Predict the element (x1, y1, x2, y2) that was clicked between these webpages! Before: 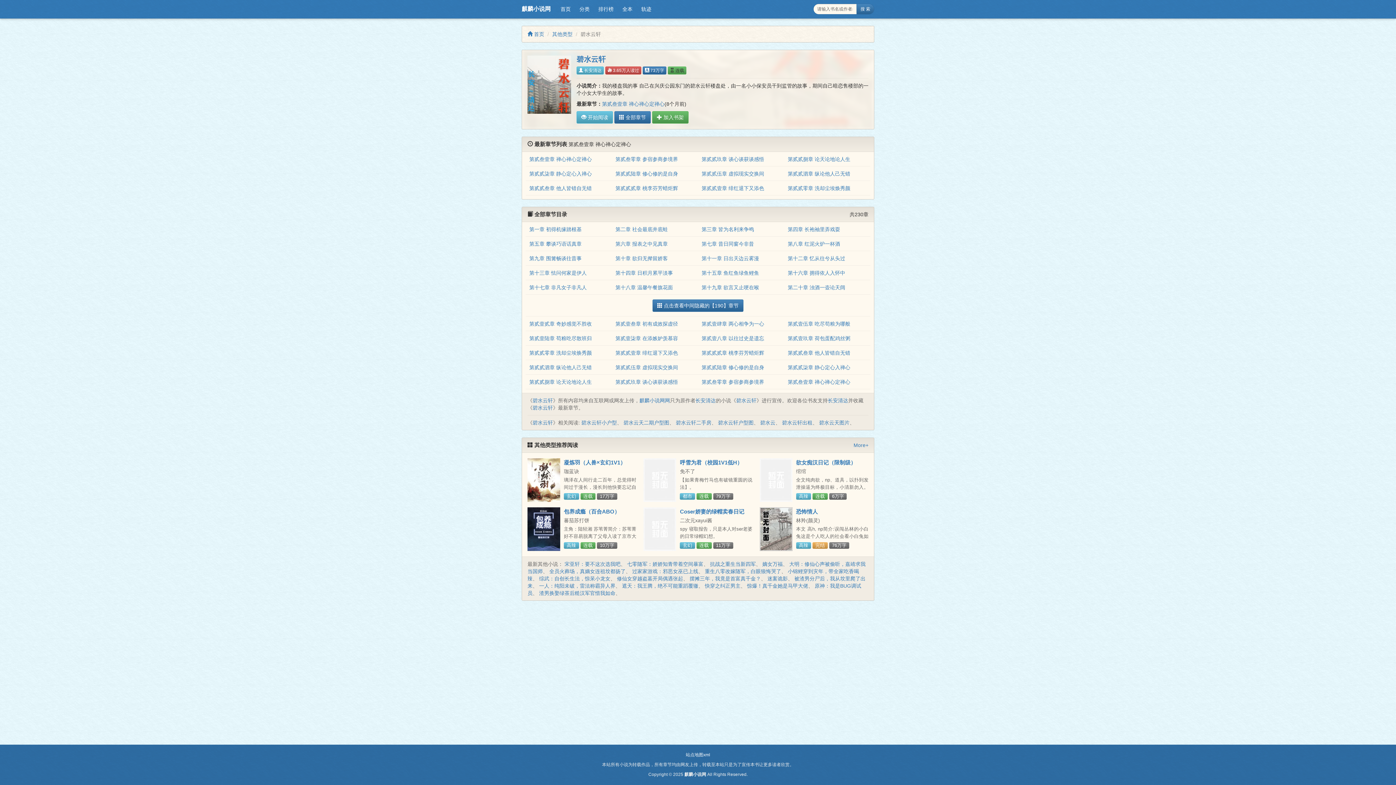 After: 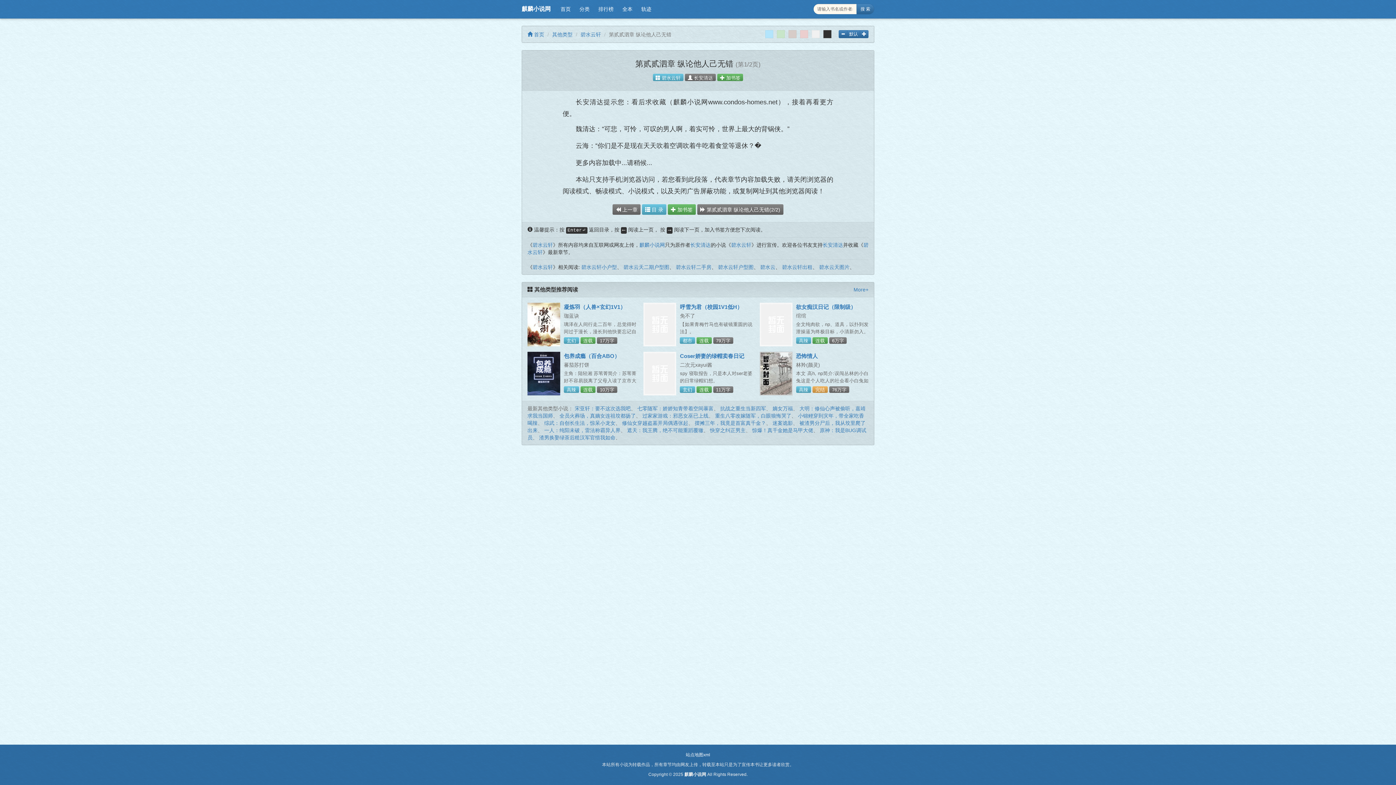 Action: label: 第贰贰泗章 纵论他人己无错 bbox: (788, 171, 850, 176)